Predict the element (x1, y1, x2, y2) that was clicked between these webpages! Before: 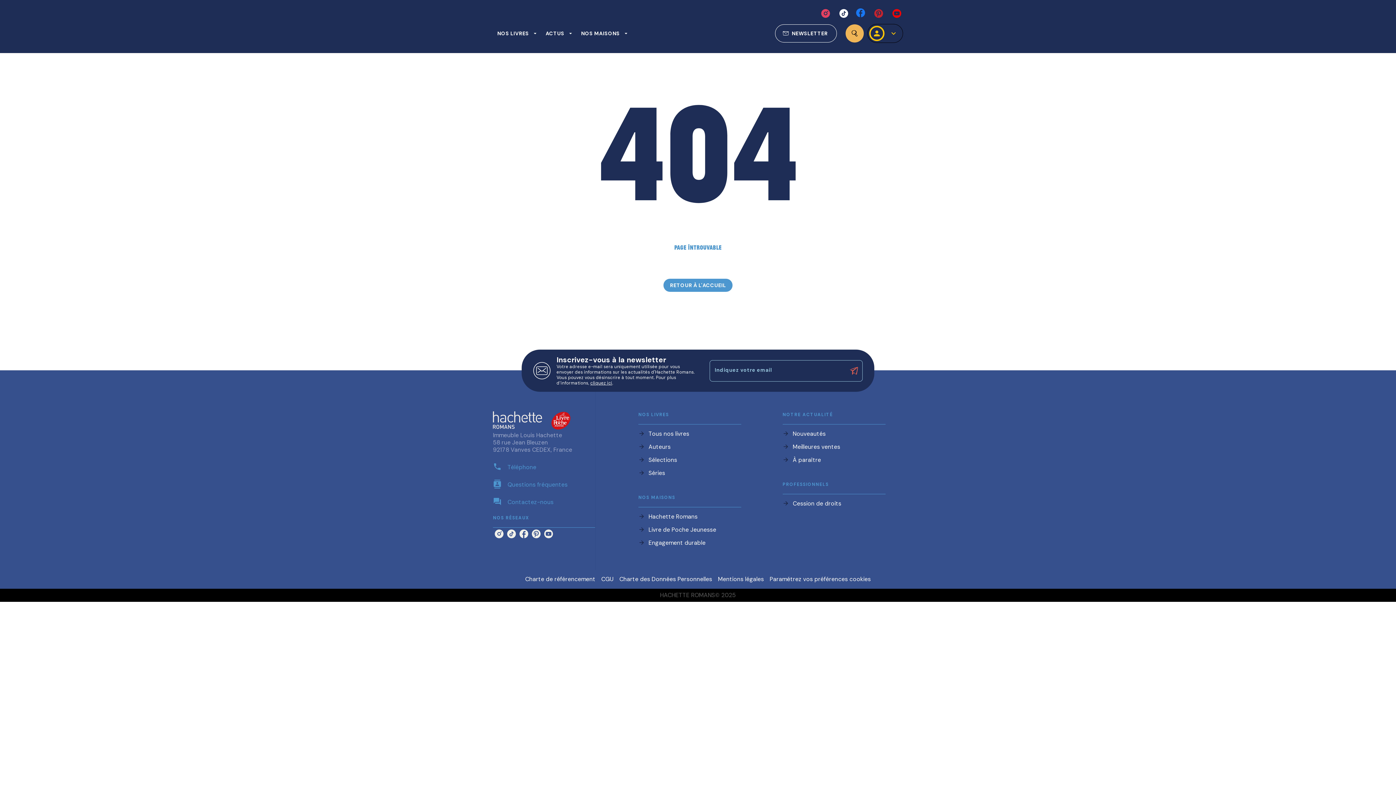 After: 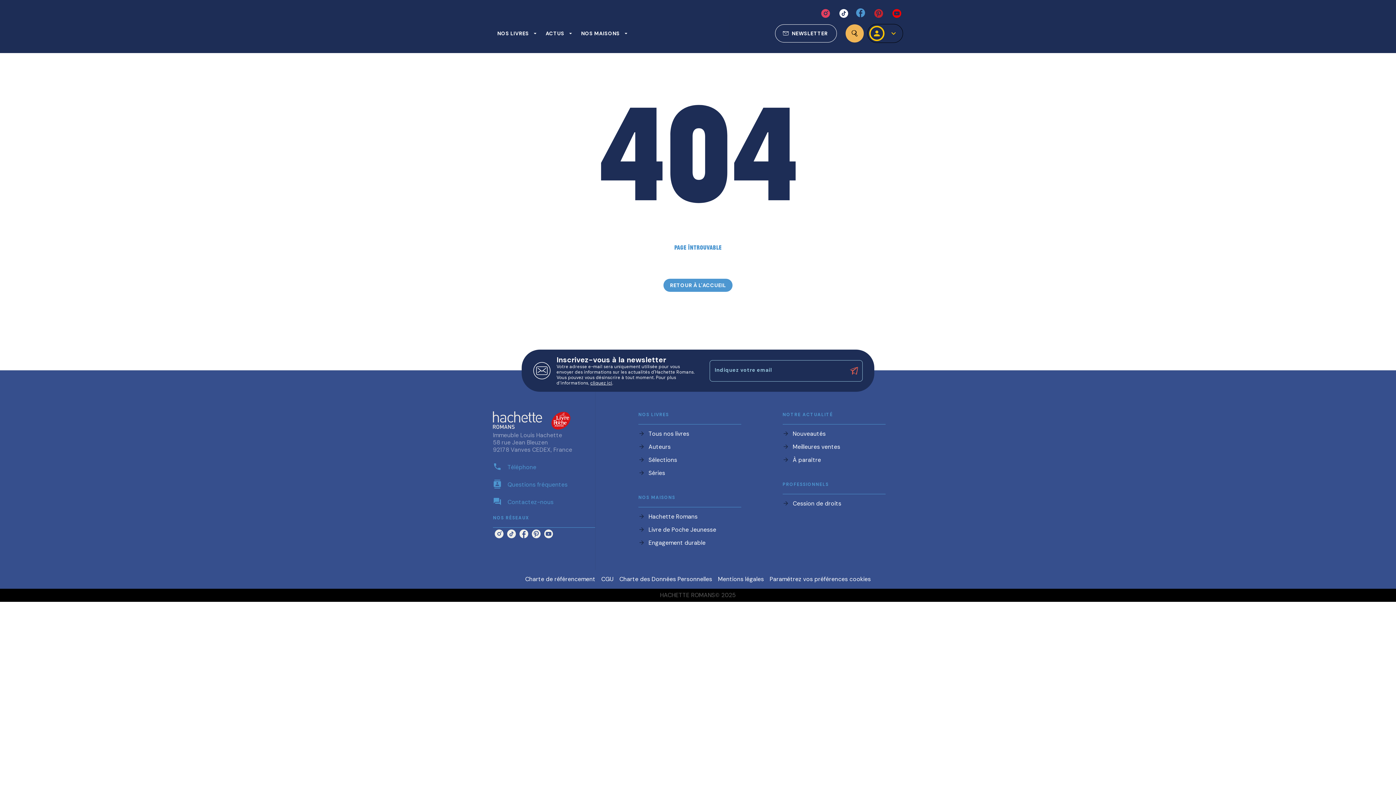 Action: label: facebook bbox: (856, 8, 866, 18)